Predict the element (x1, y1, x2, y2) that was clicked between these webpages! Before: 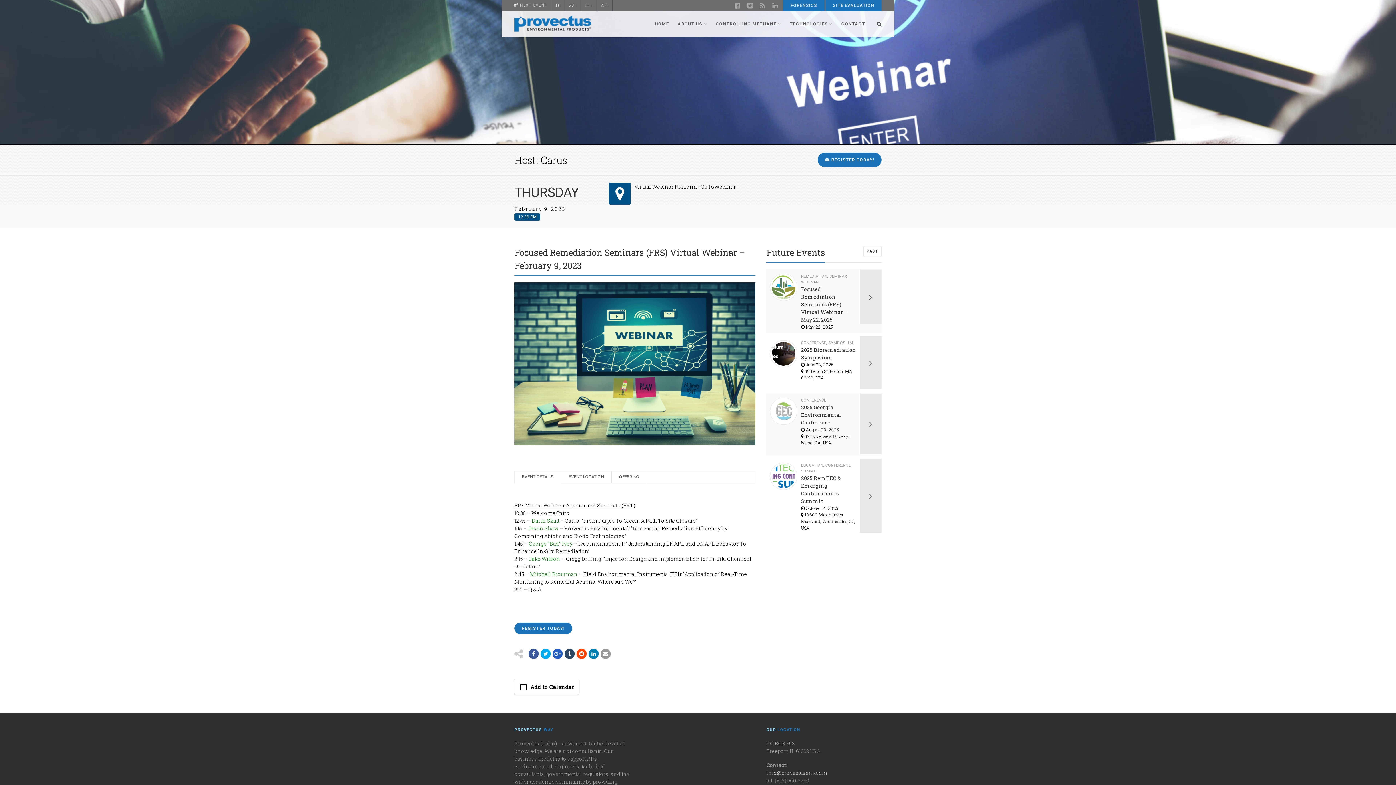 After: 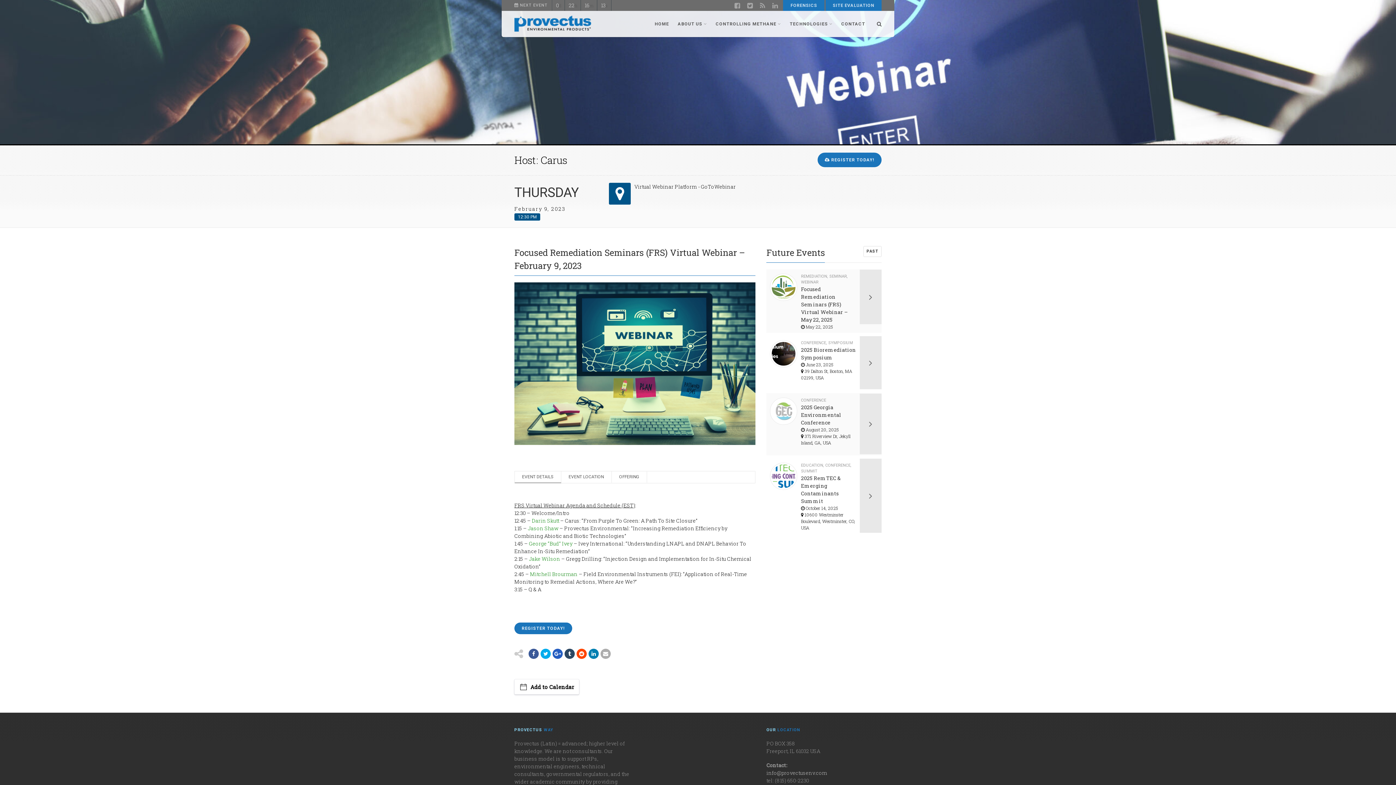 Action: bbox: (600, 649, 610, 659)